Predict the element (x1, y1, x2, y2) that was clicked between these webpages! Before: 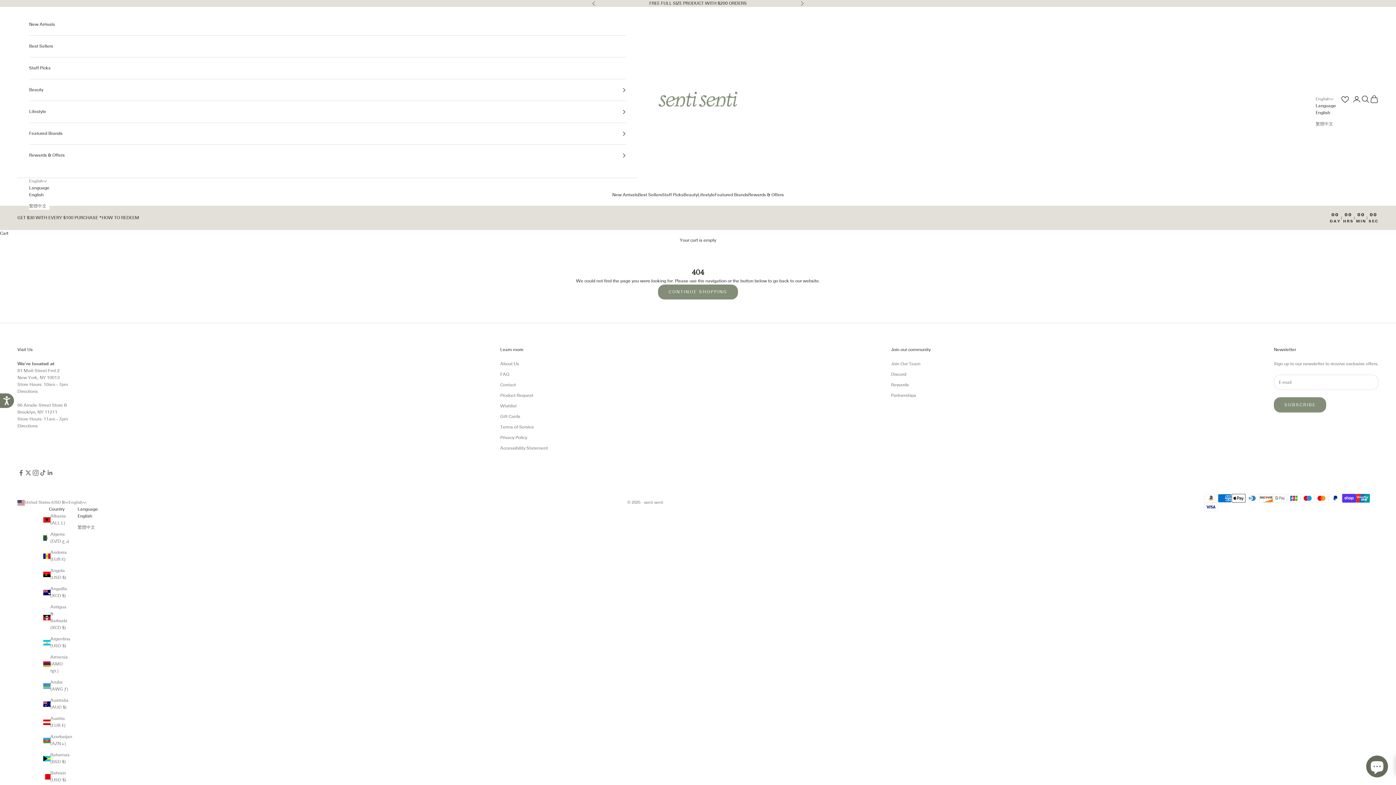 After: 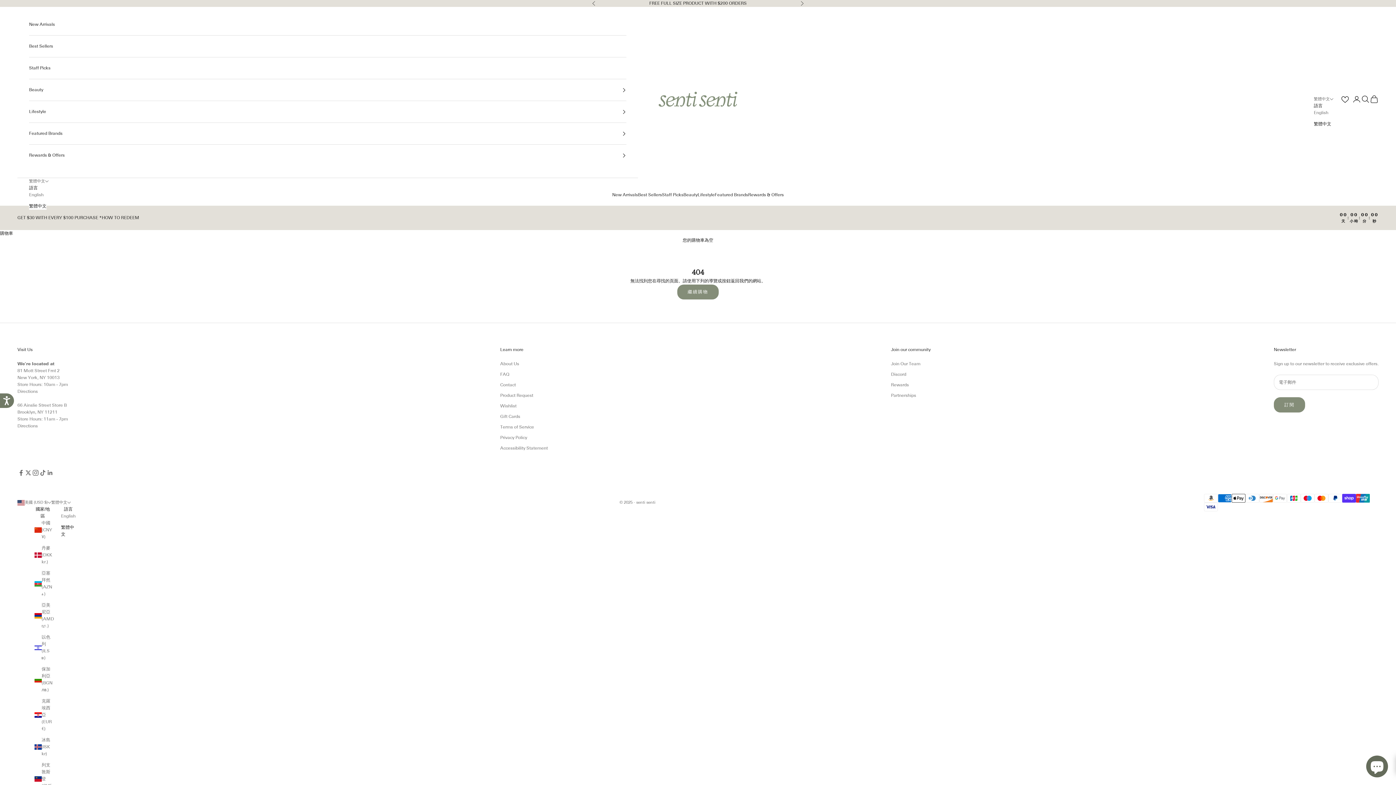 Action: label: 繁體中文 bbox: (29, 202, 49, 209)